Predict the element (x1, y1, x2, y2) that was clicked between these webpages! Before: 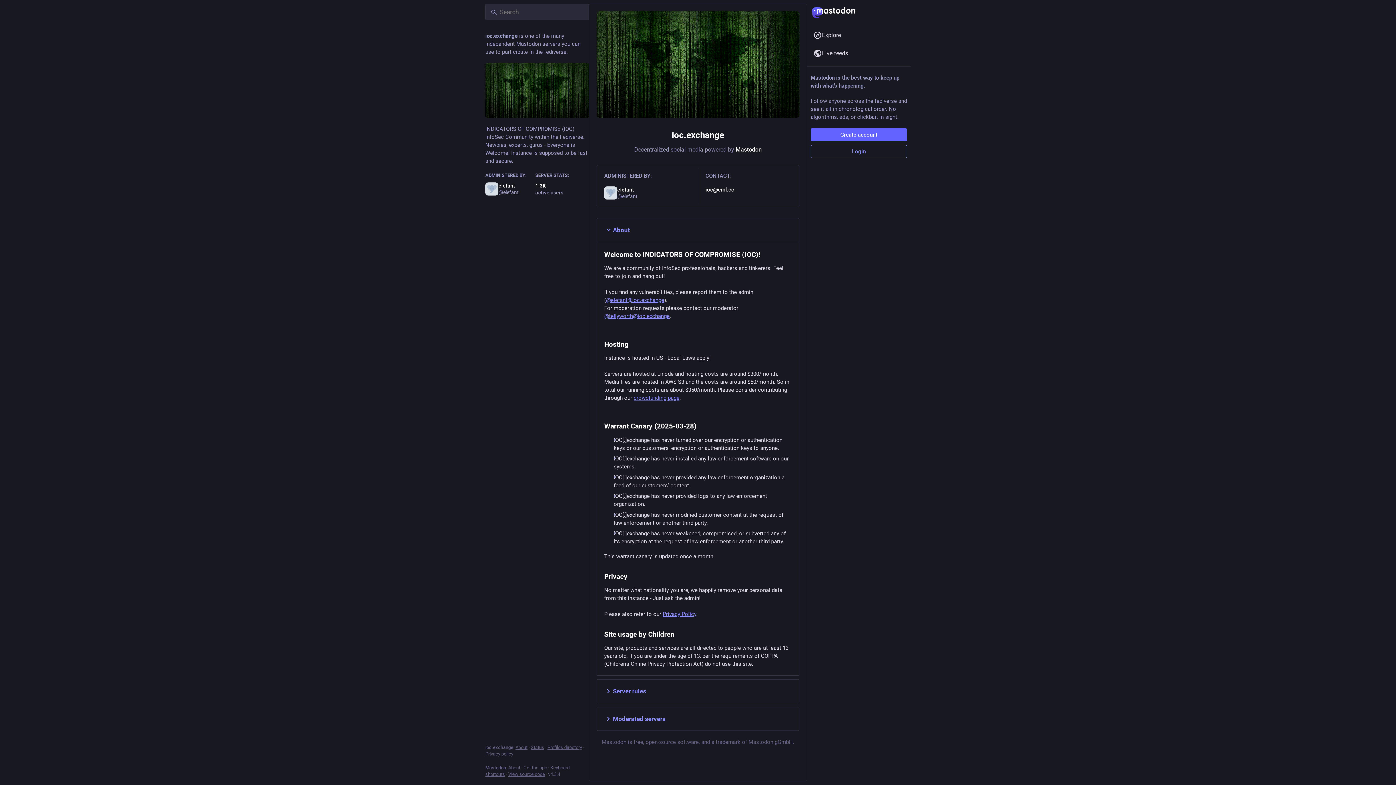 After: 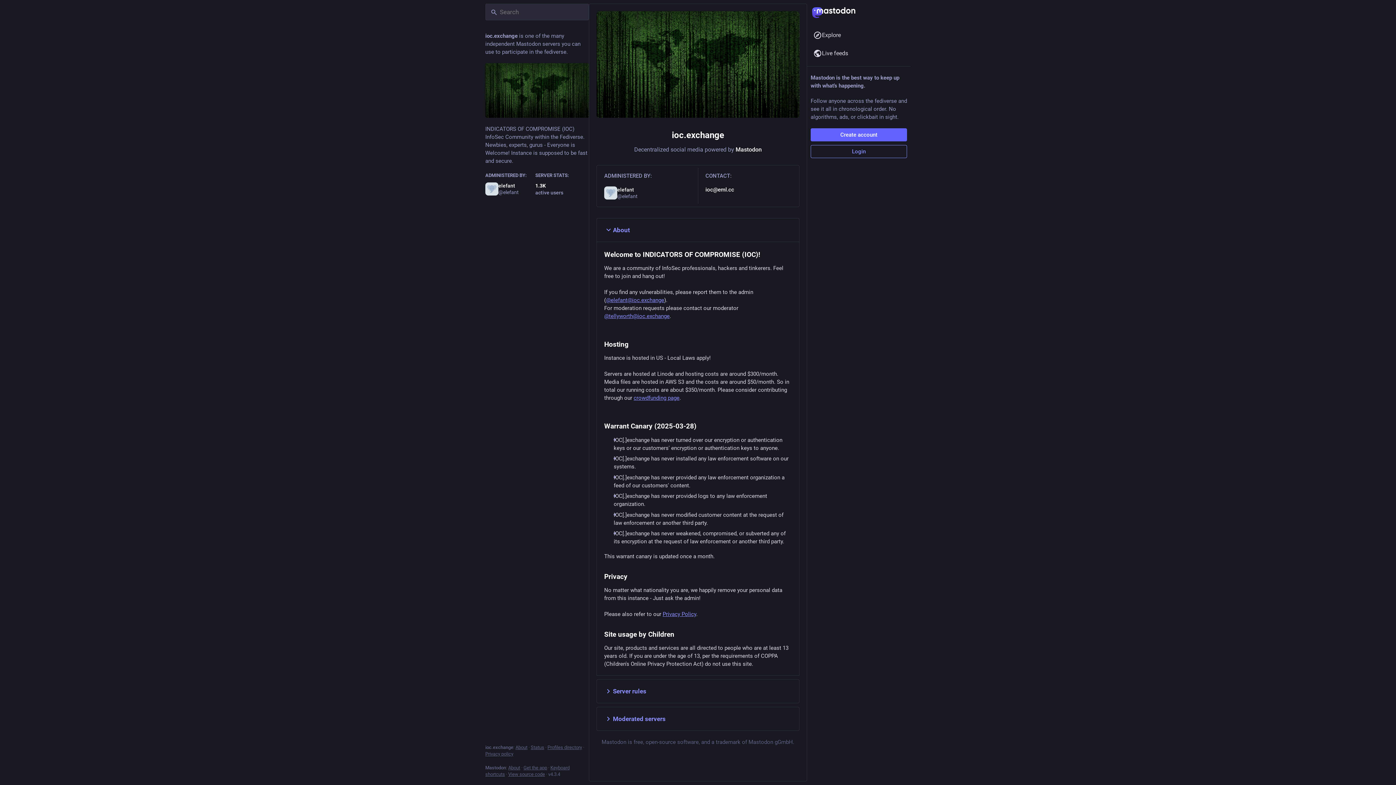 Action: bbox: (485, 63, 589, 117)